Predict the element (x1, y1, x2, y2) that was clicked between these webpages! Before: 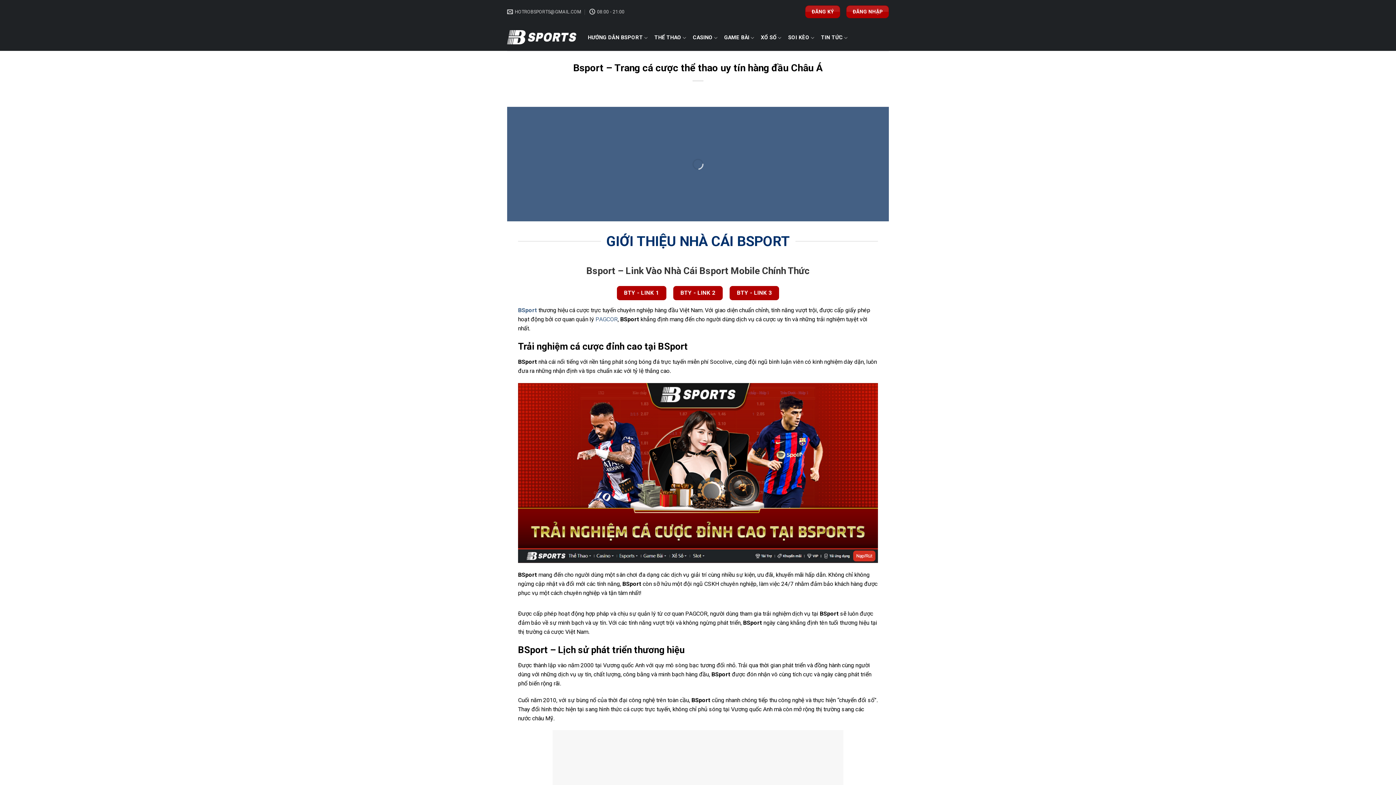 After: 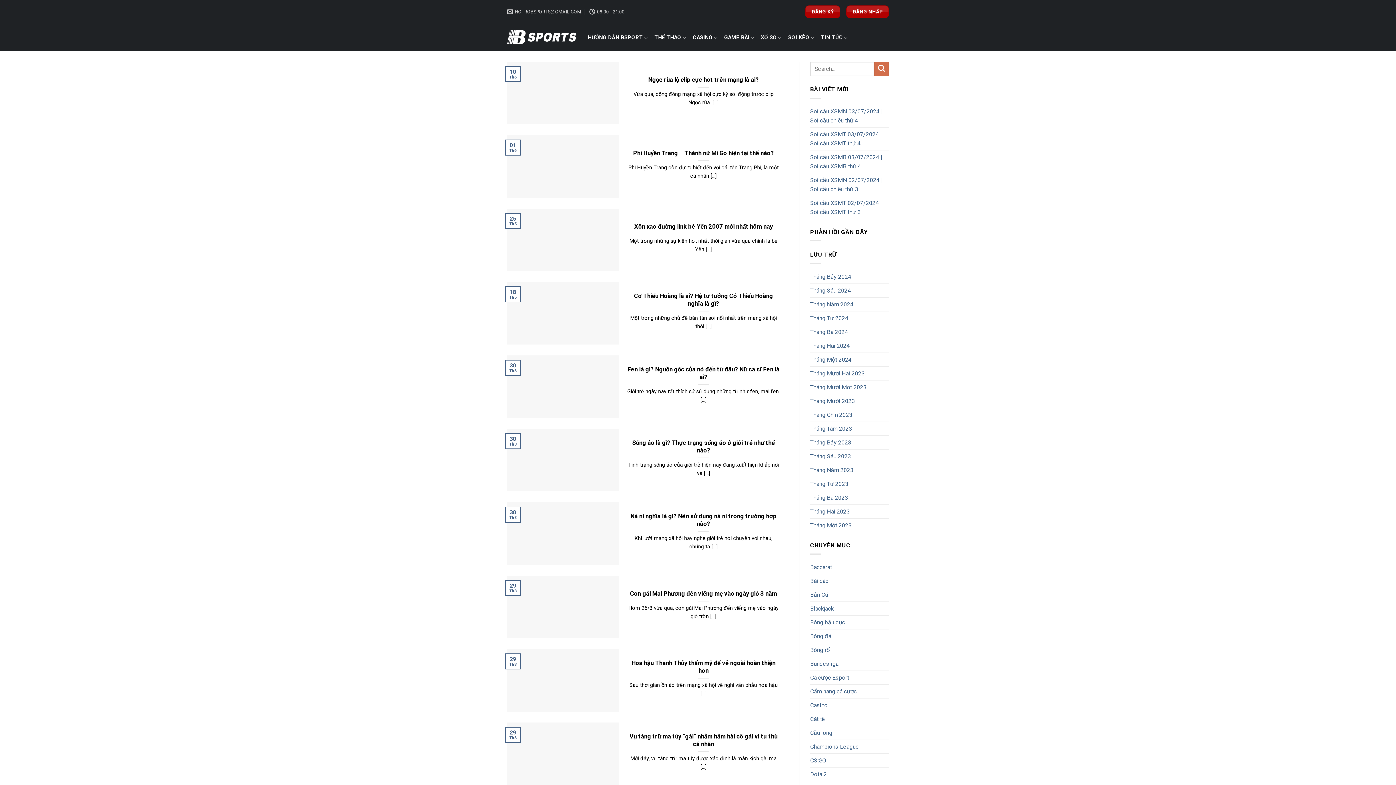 Action: bbox: (821, 22, 847, 53) label: TIN TỨC